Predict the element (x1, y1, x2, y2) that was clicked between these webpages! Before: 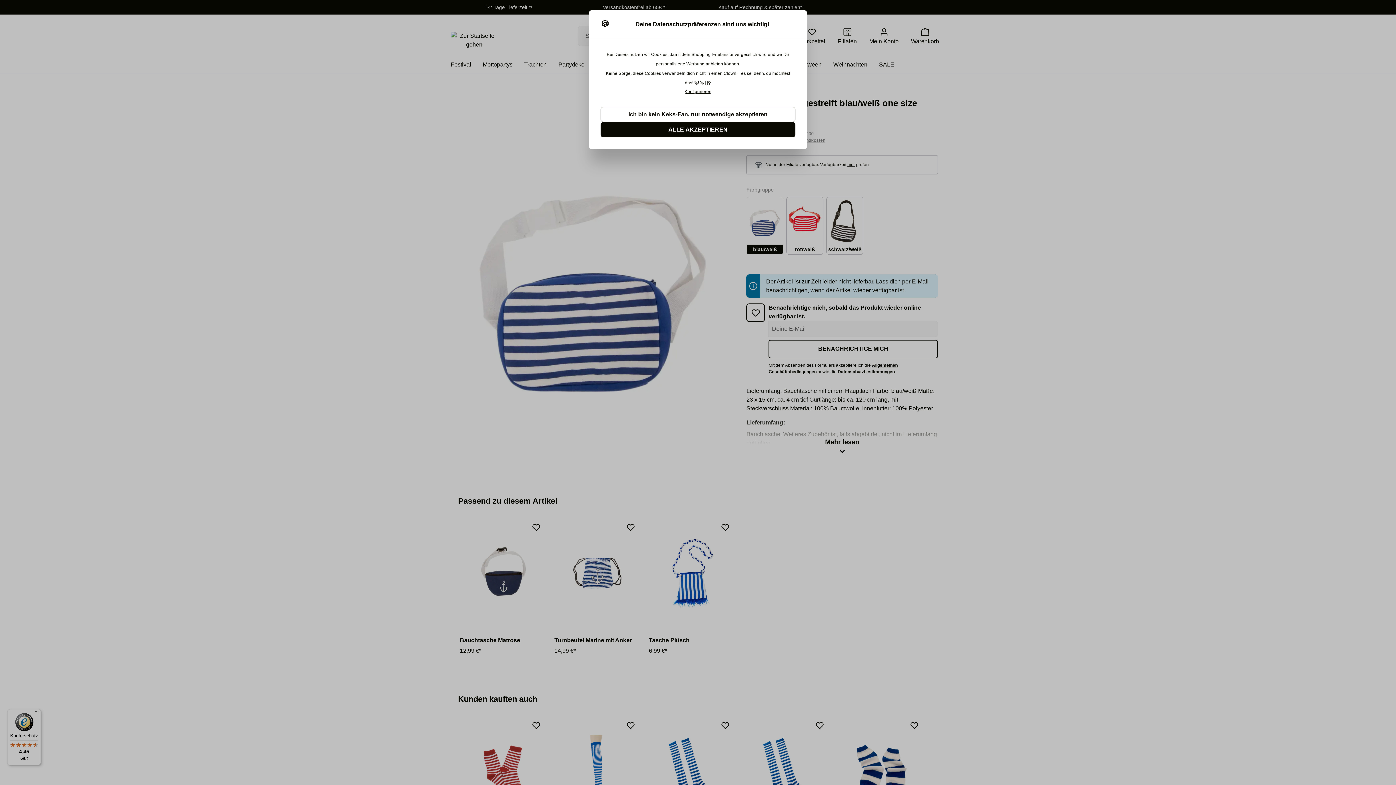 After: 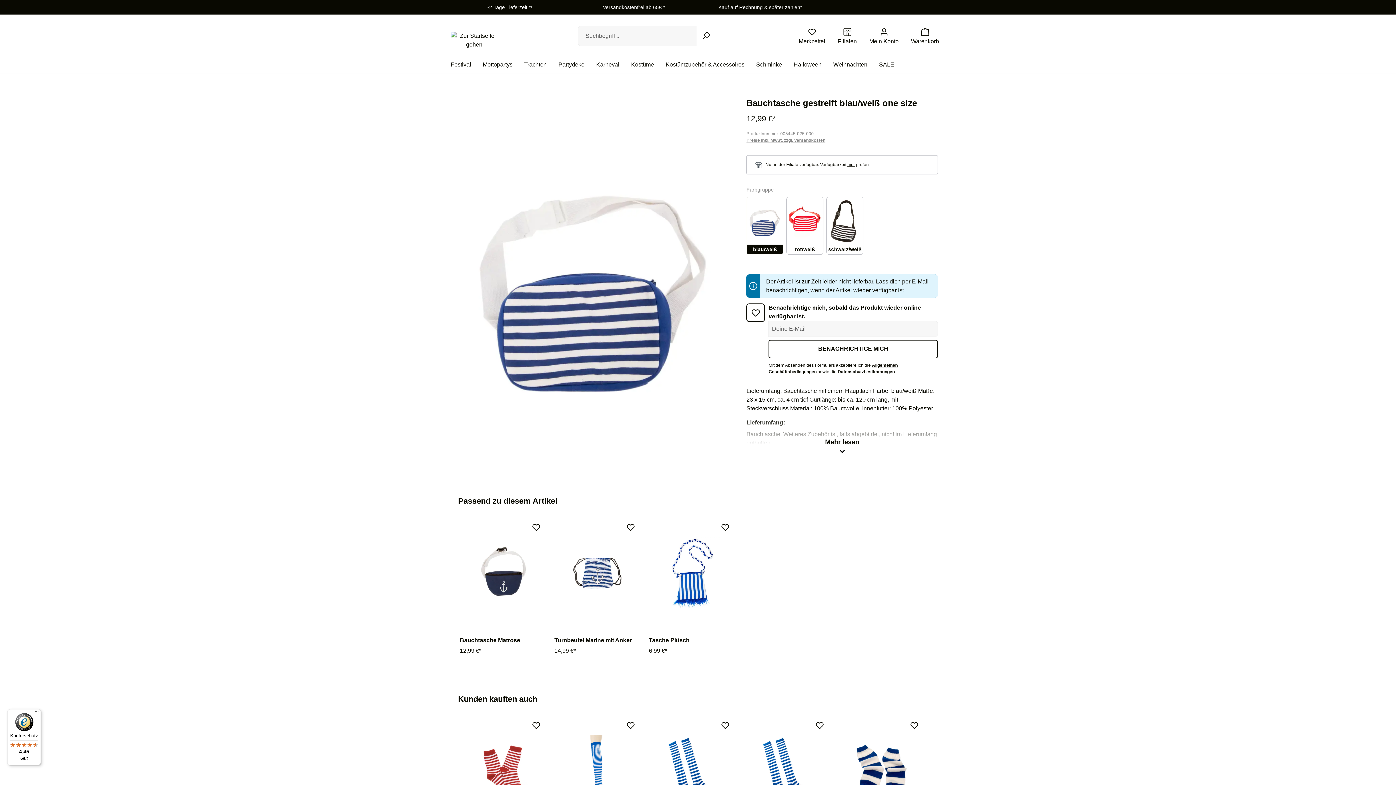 Action: label: ALLE AKZEPTIEREN bbox: (600, 122, 795, 137)